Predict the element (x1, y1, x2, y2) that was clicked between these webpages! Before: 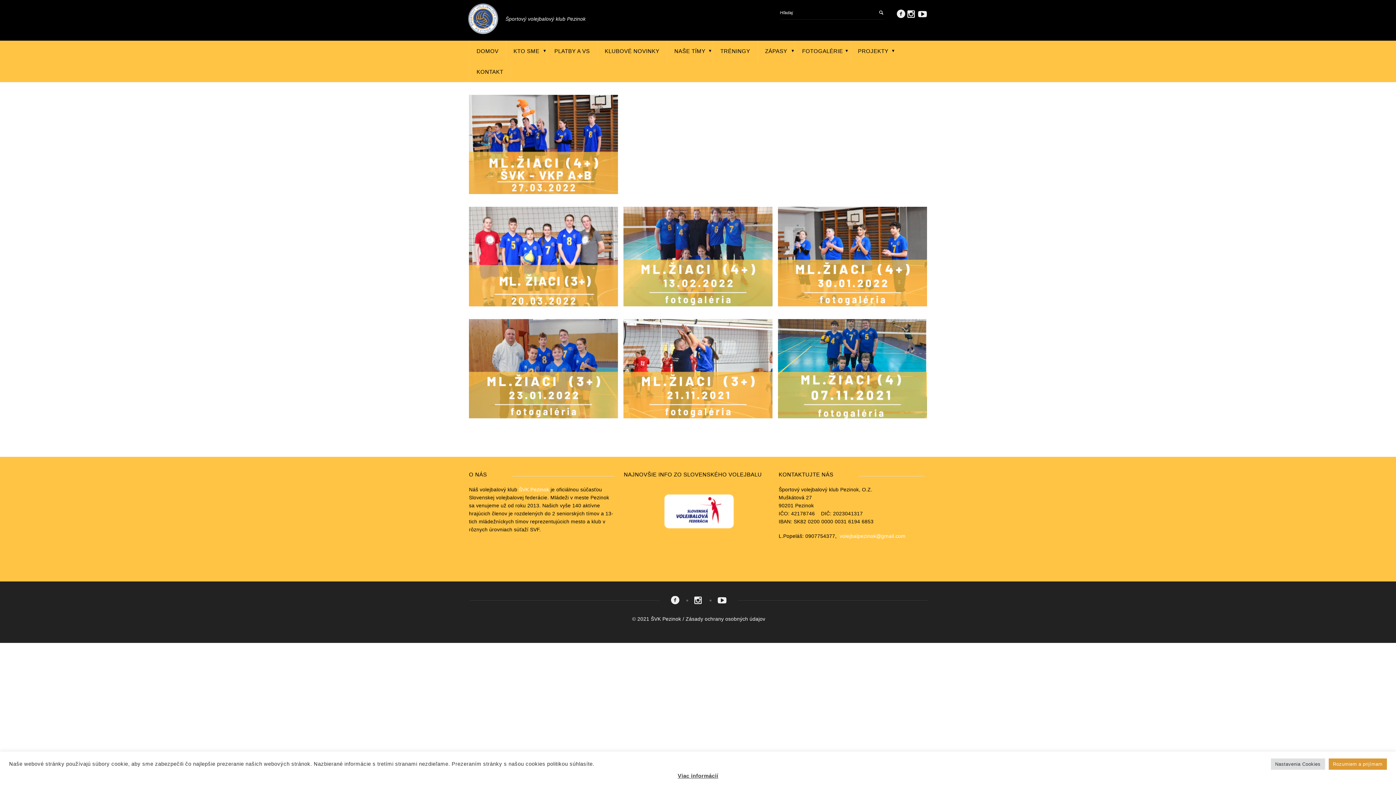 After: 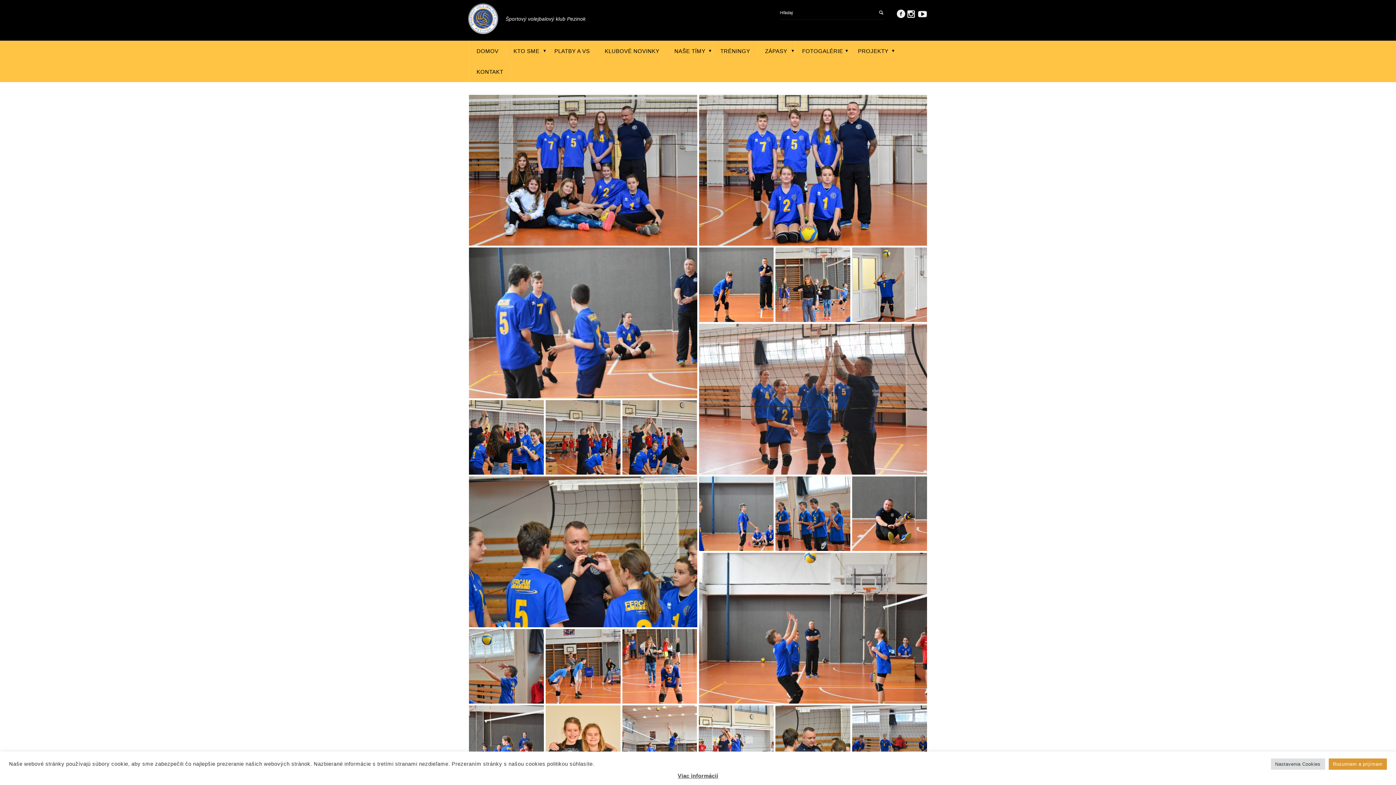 Action: bbox: (623, 319, 772, 418)